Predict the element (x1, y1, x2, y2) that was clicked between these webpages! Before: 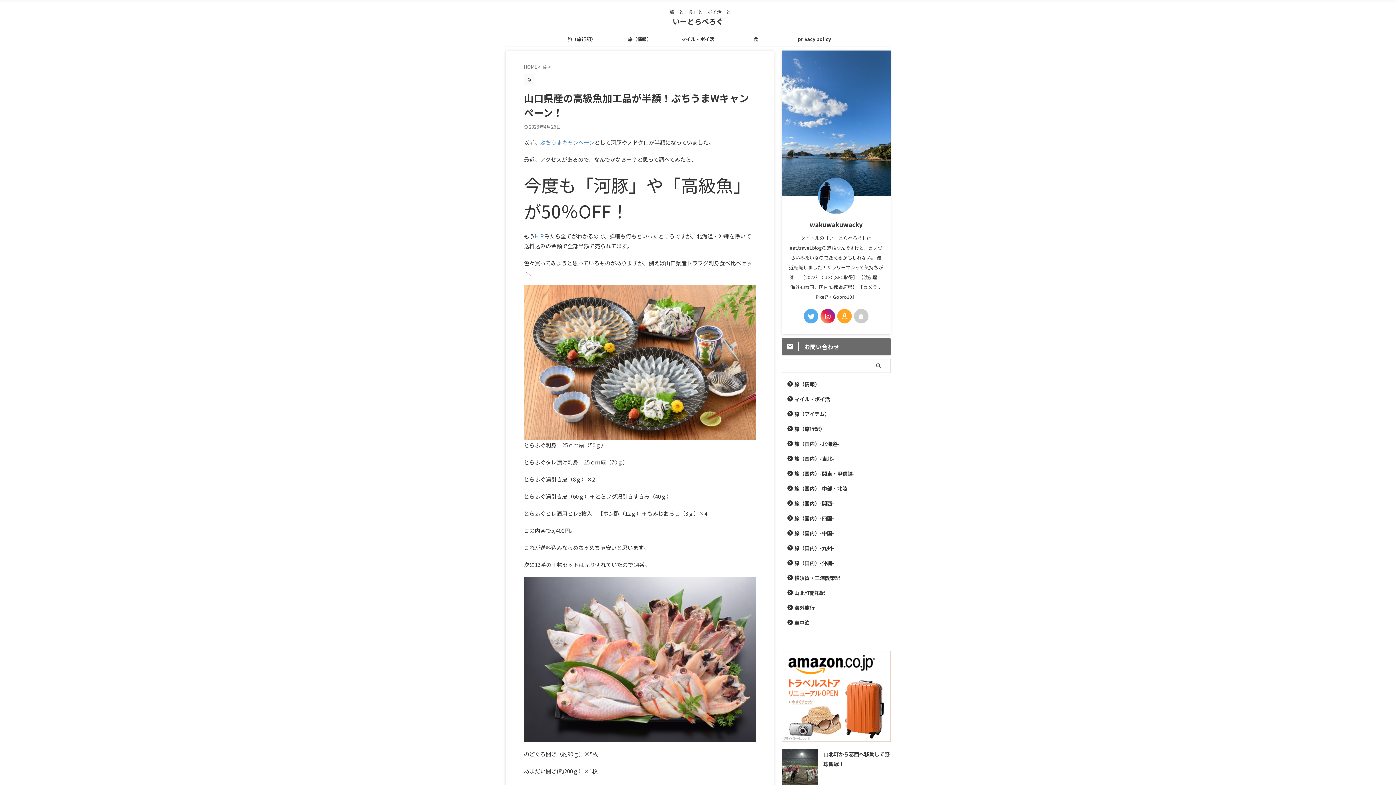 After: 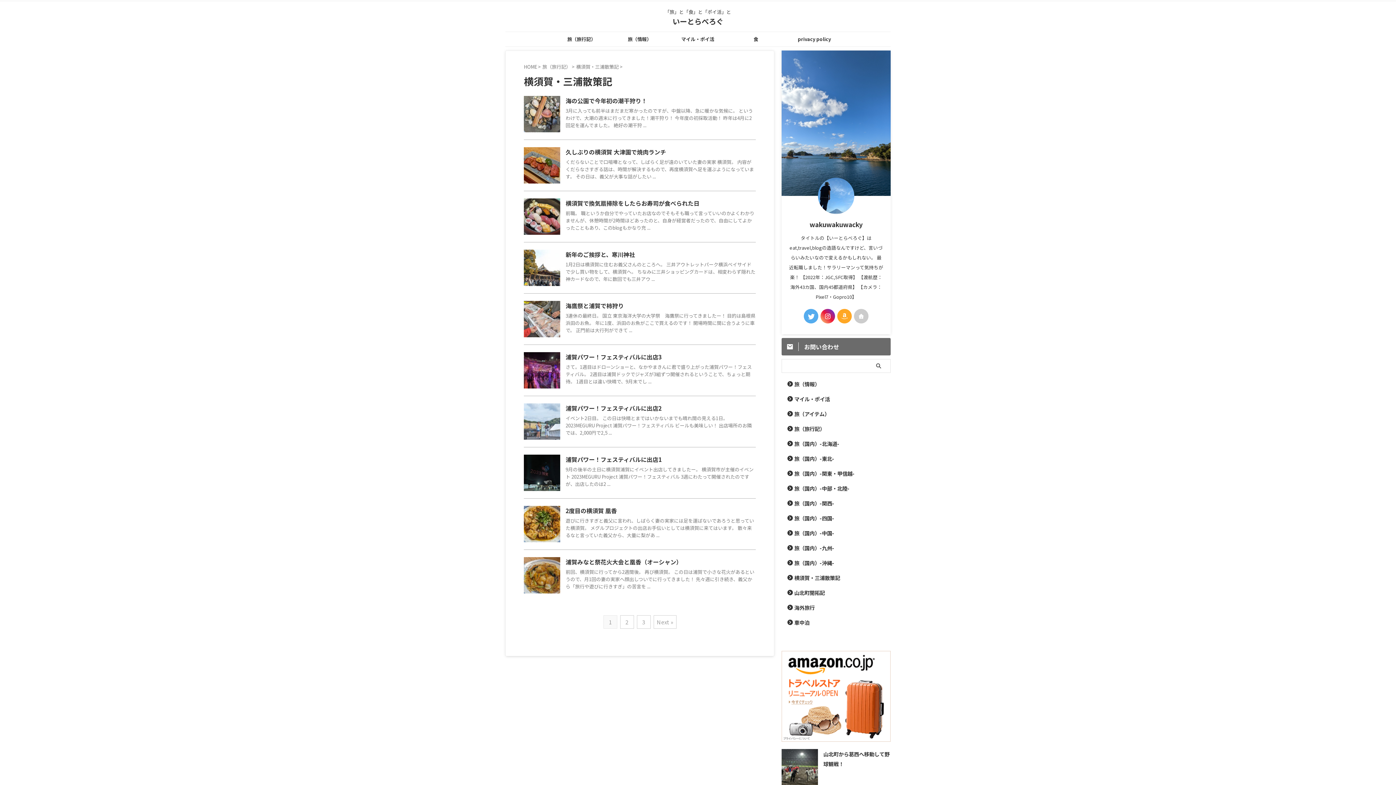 Action: bbox: (782, 570, 890, 585) label: 横須賀・三浦散策記